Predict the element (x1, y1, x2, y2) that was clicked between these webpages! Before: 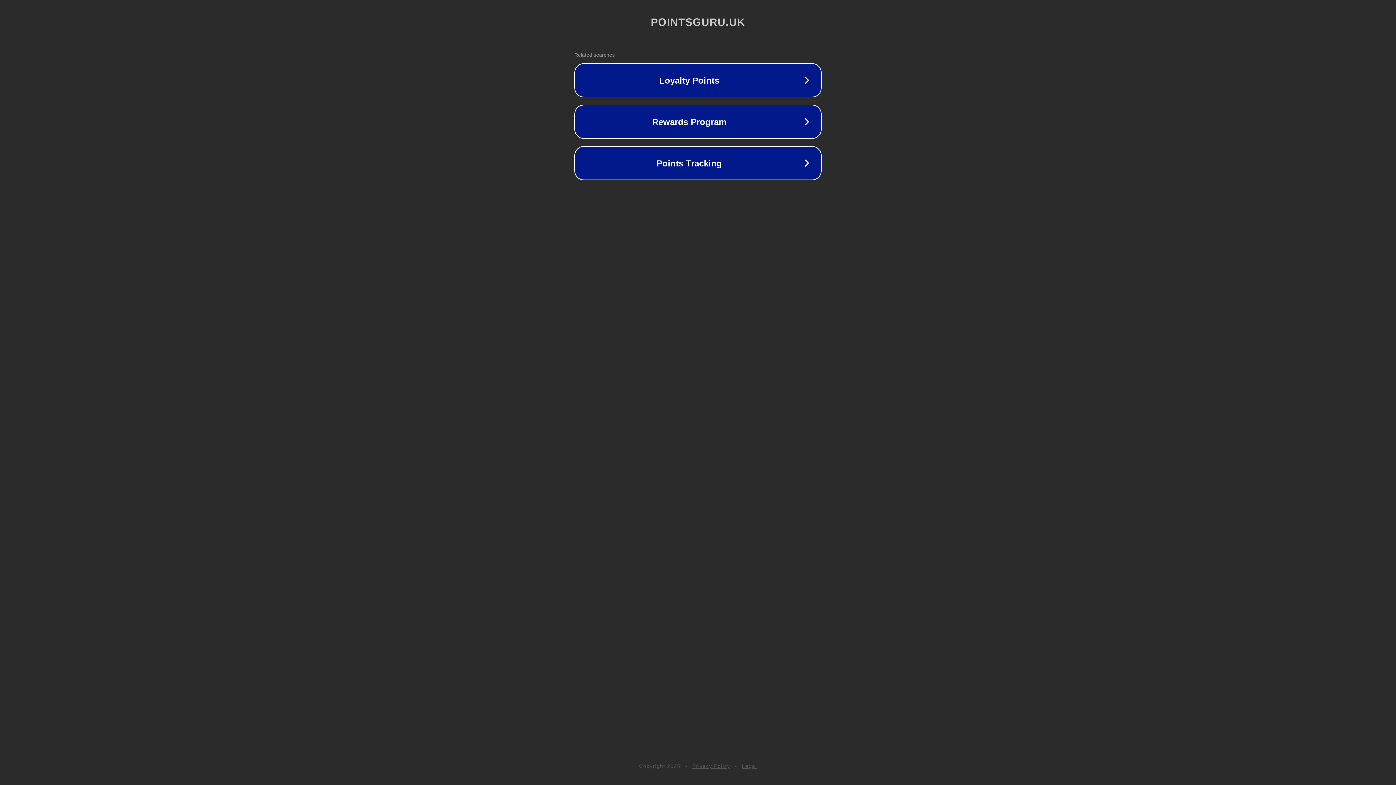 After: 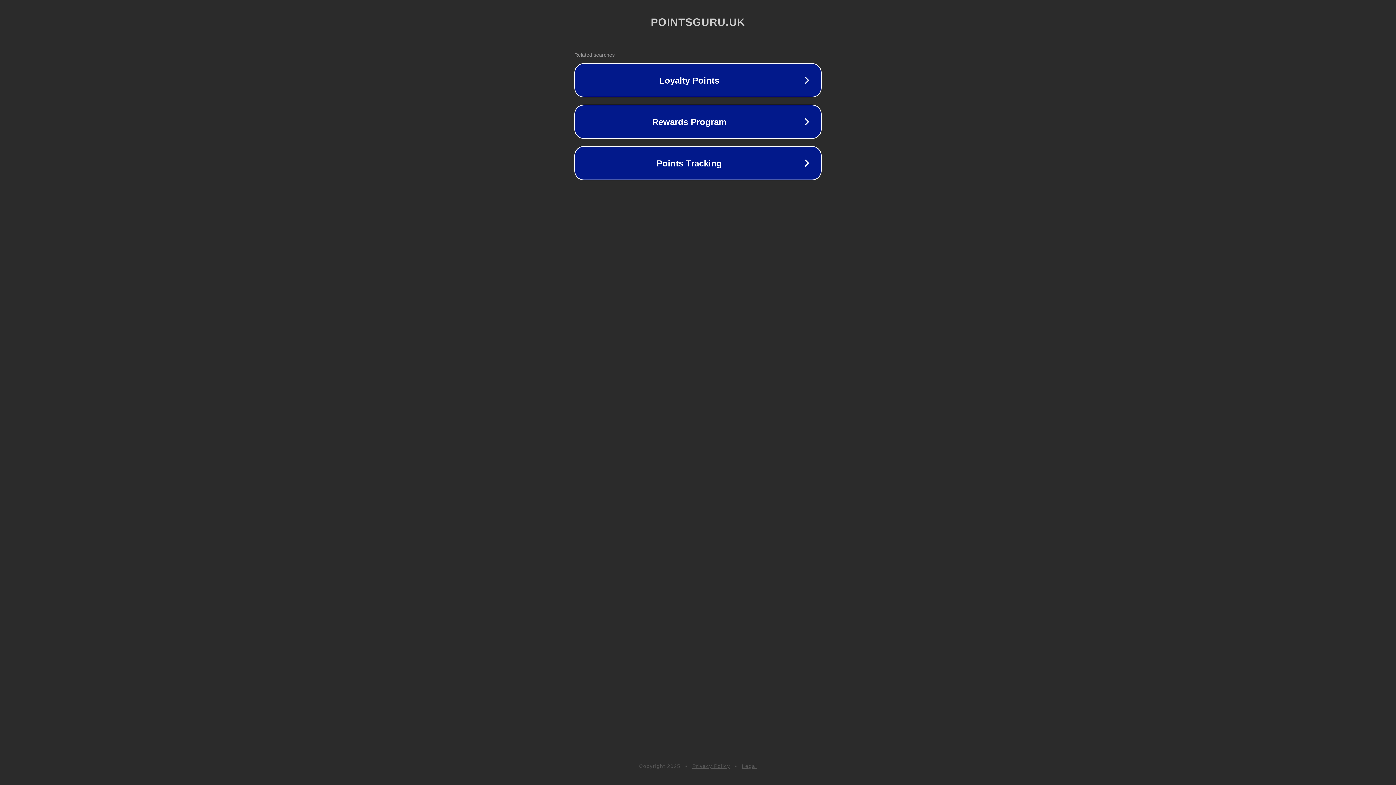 Action: bbox: (692, 763, 730, 769) label: Privacy Policy